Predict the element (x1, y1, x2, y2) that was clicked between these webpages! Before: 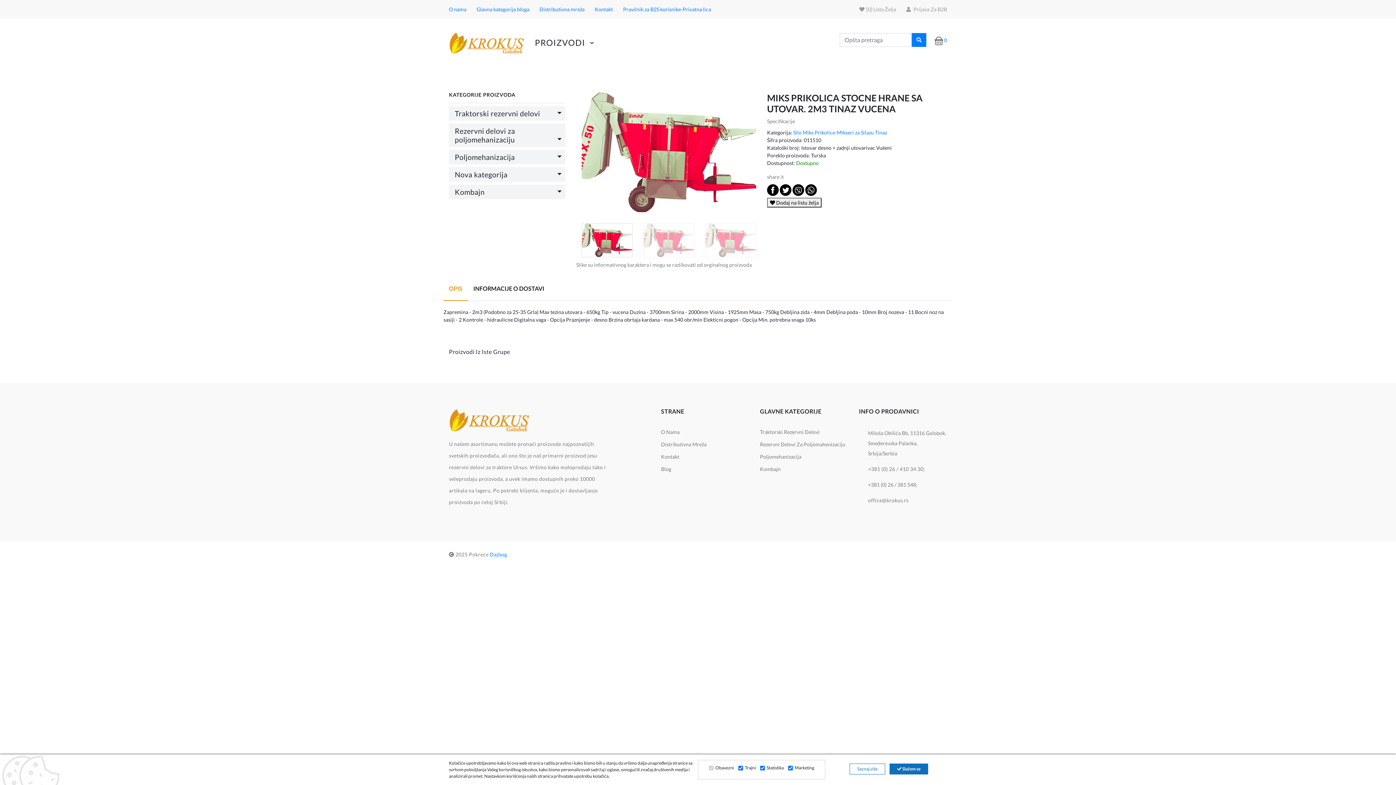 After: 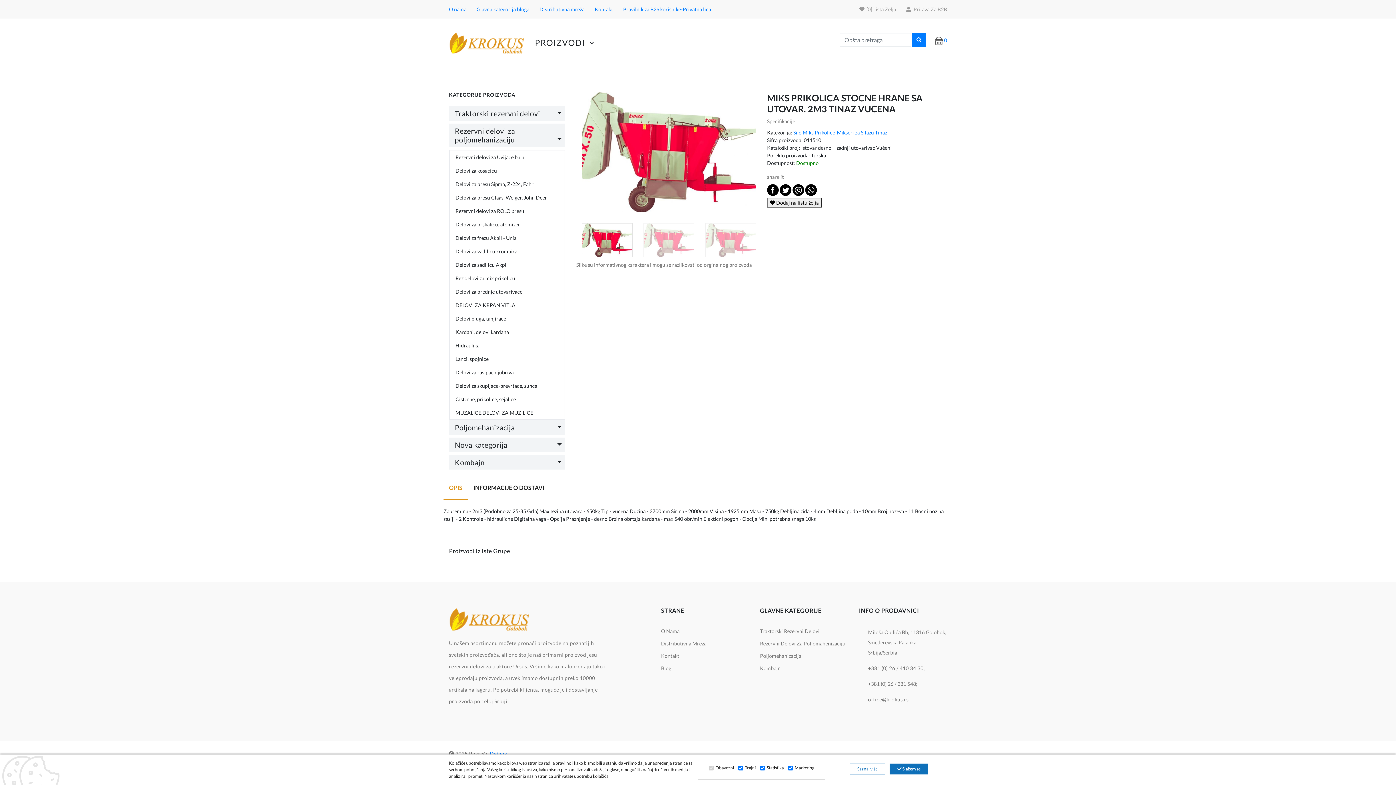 Action: label: Rezervni delovi za poljomehanizaciju bbox: (449, 123, 565, 146)